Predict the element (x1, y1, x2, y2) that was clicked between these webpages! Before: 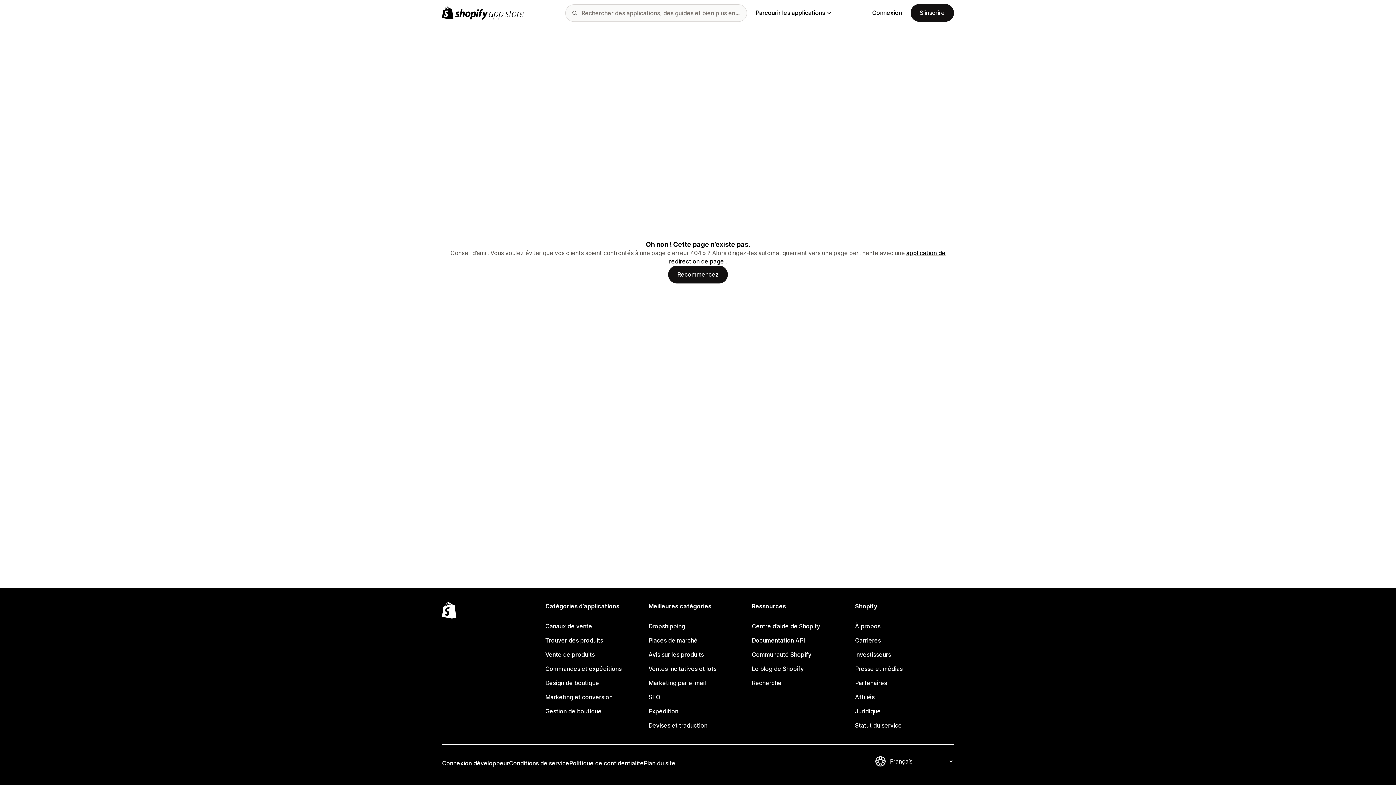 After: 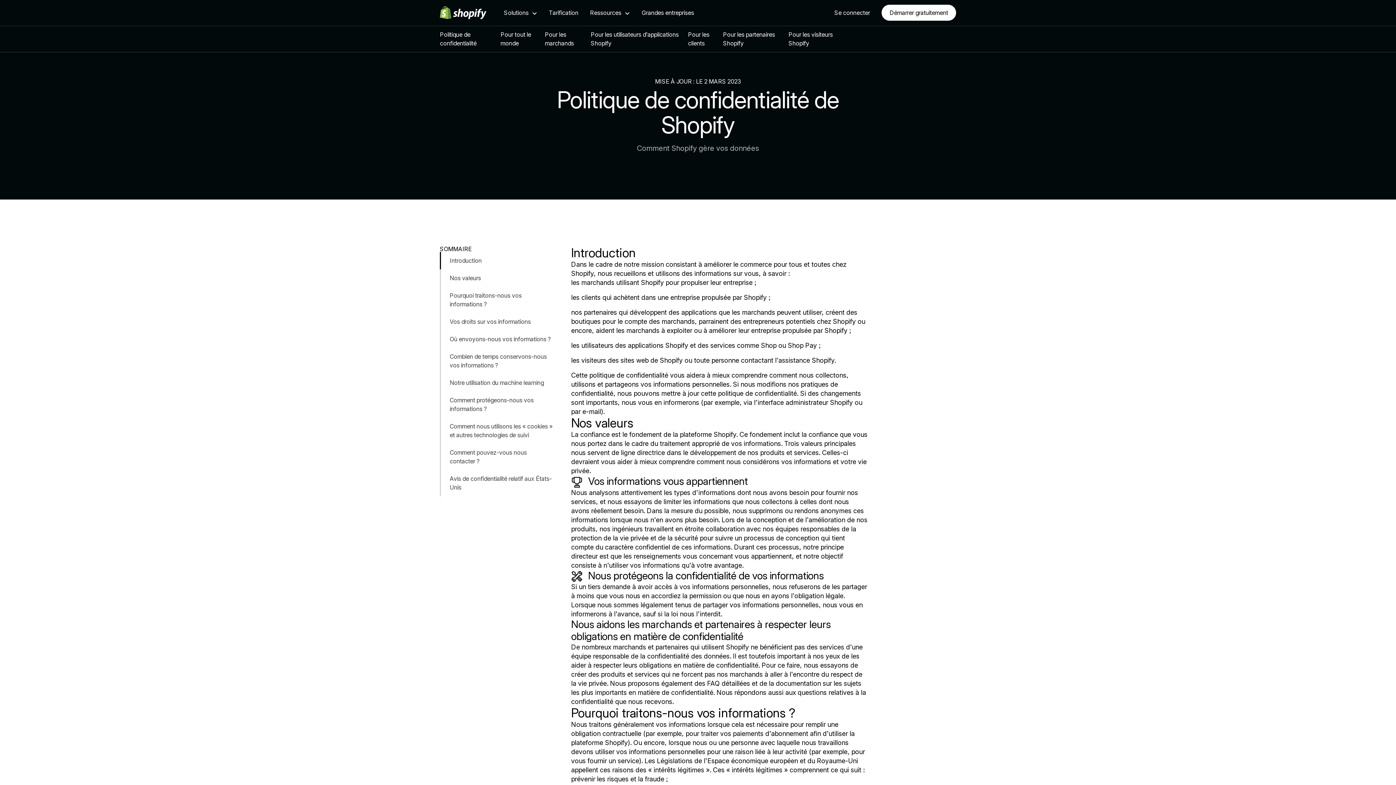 Action: bbox: (569, 756, 644, 770) label: Politique de confidentialité